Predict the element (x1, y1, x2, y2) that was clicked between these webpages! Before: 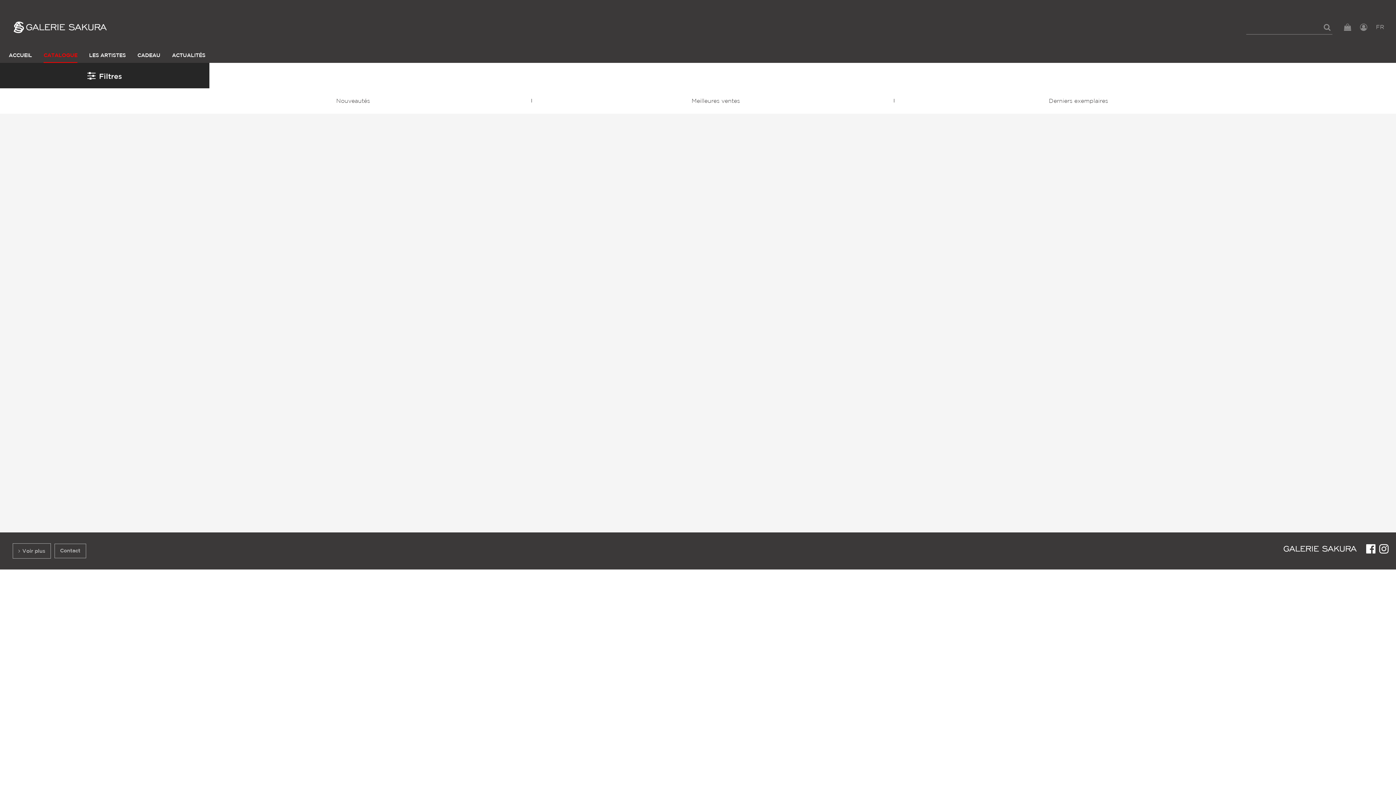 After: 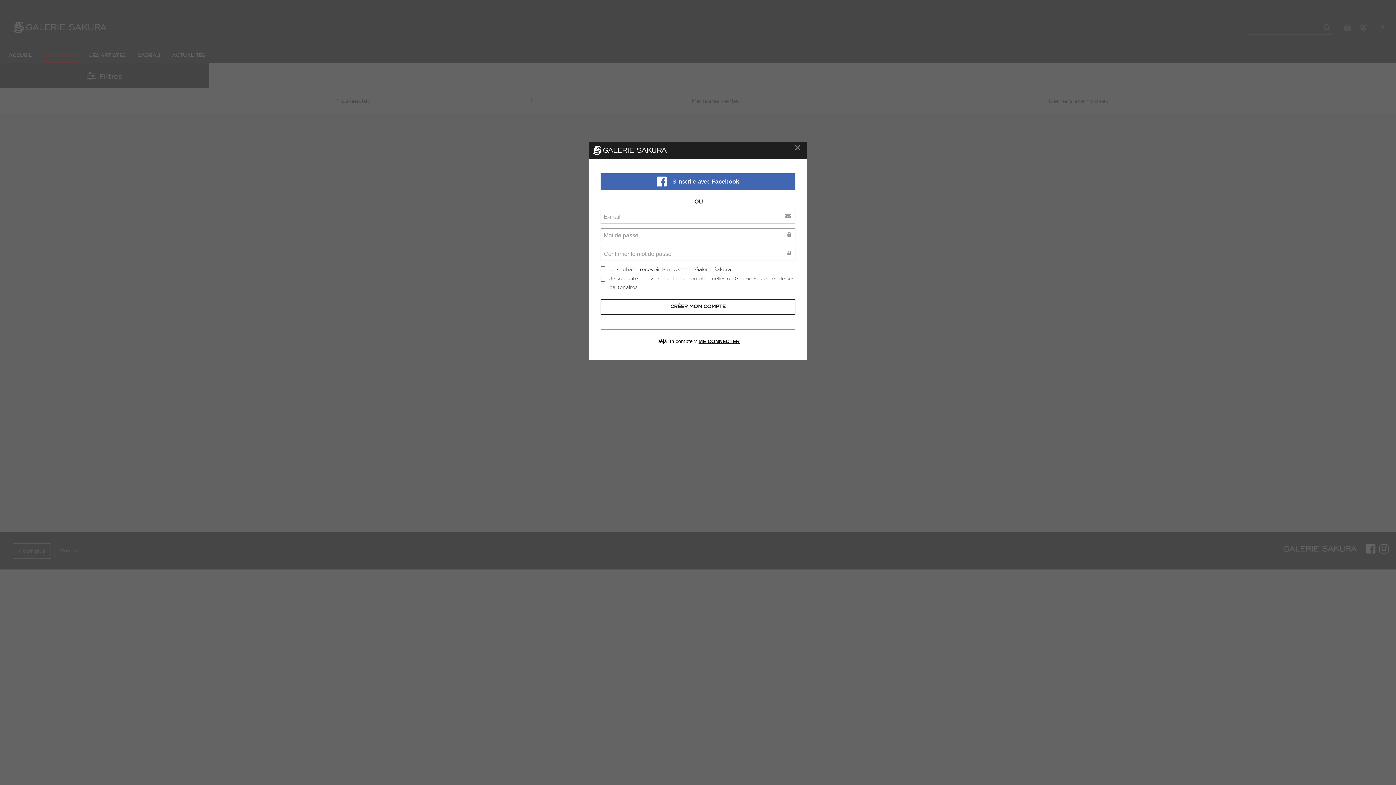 Action: bbox: (1360, 23, 1367, 30)